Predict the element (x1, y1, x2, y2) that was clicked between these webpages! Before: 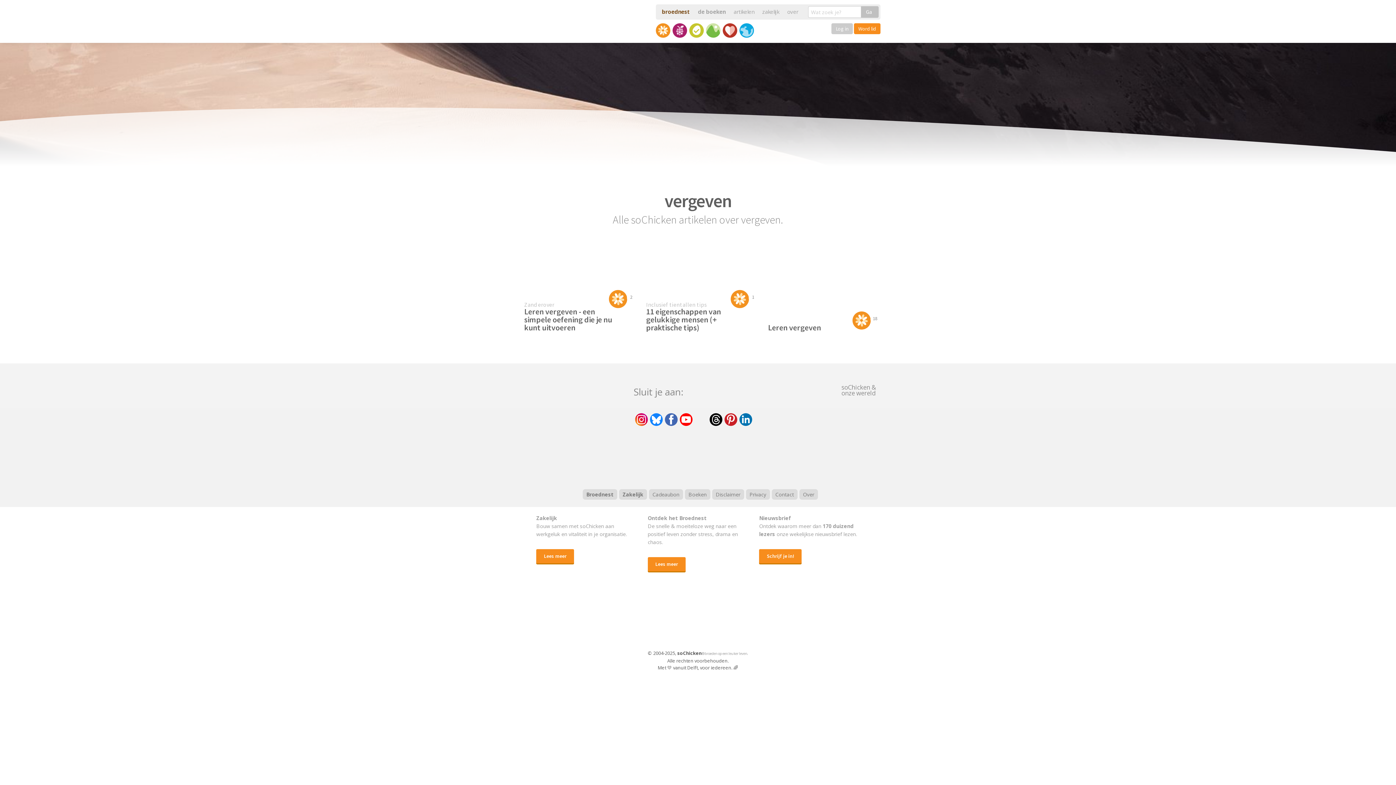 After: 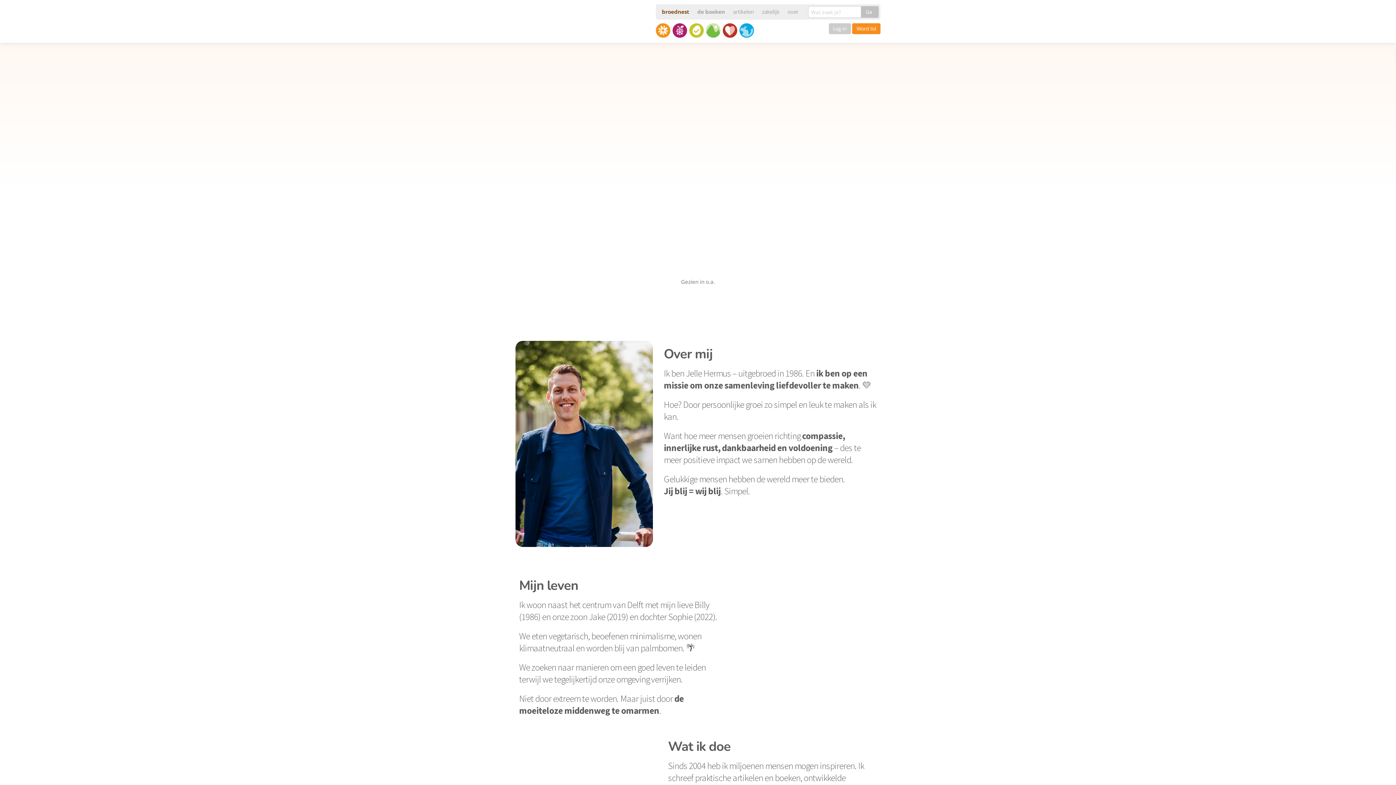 Action: bbox: (799, 489, 818, 499) label: Over